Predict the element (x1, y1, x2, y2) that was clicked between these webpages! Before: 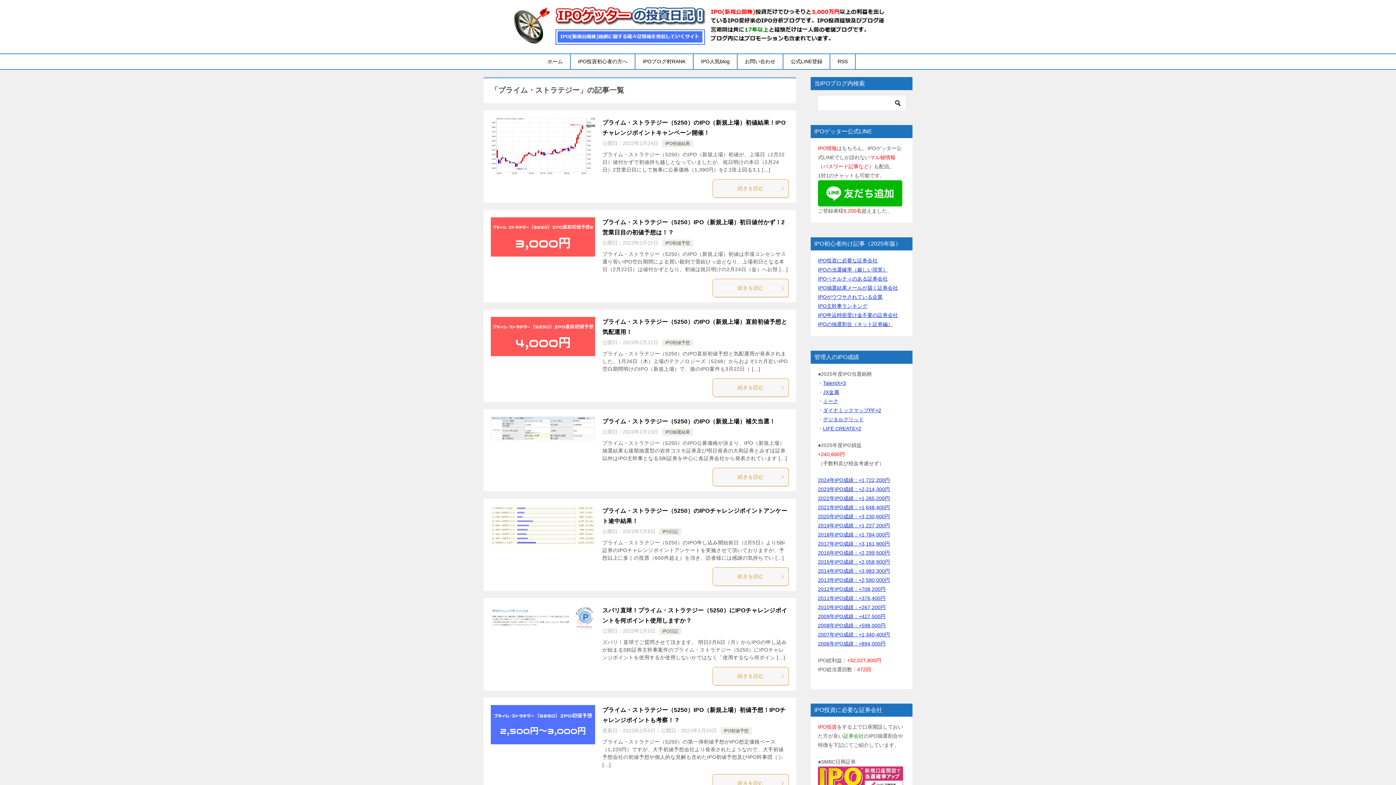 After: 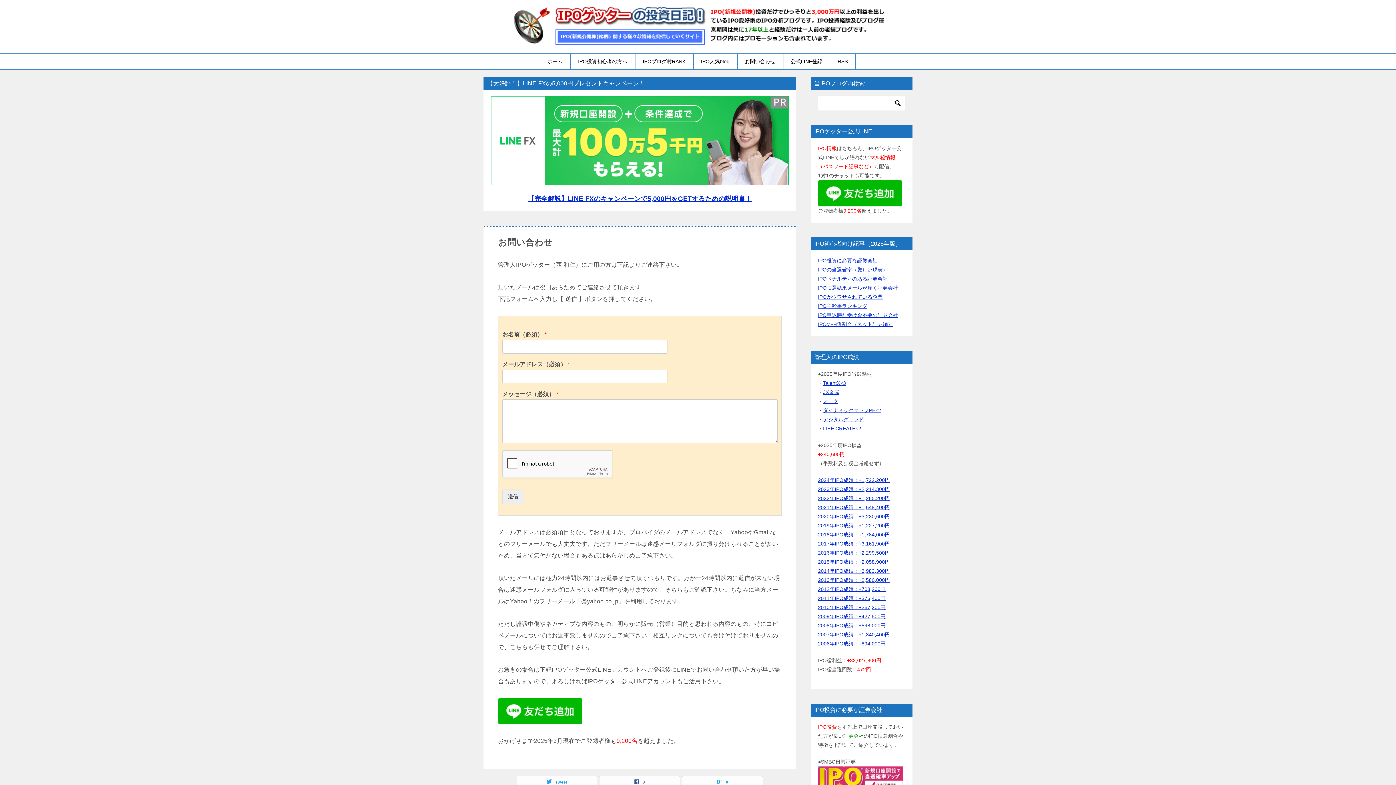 Action: label: お問い合わせ bbox: (737, 54, 782, 69)